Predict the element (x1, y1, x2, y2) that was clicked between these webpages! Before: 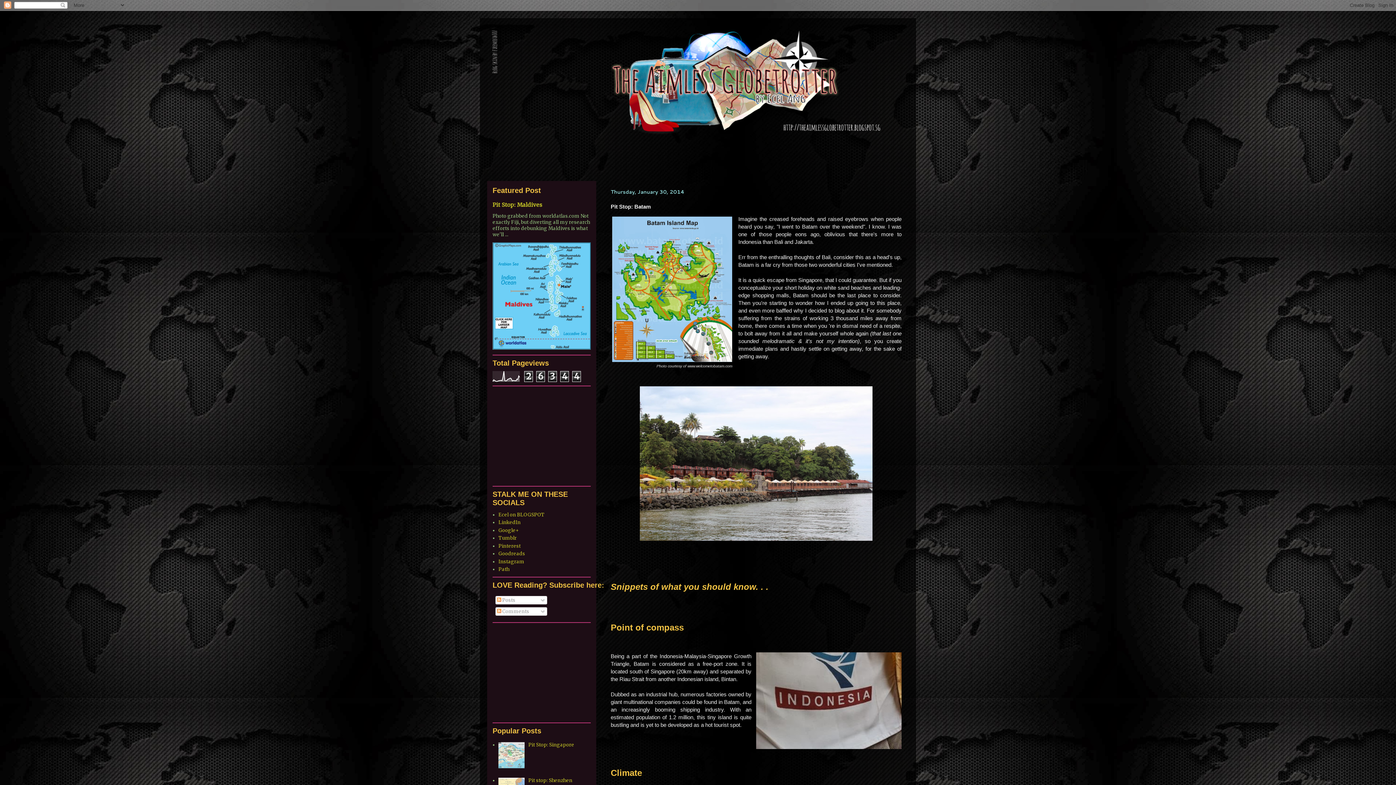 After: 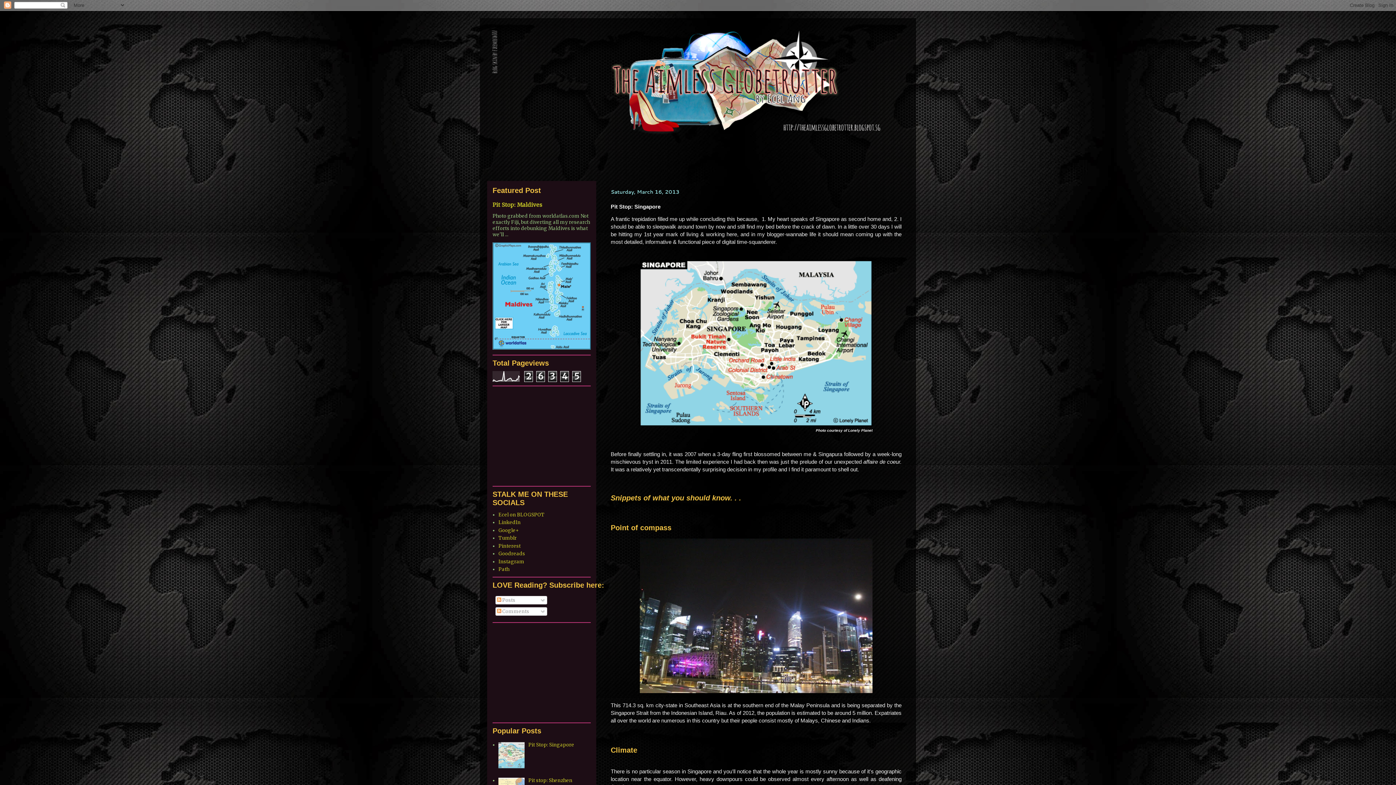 Action: label: Pit Stop: Singapore bbox: (528, 742, 574, 748)